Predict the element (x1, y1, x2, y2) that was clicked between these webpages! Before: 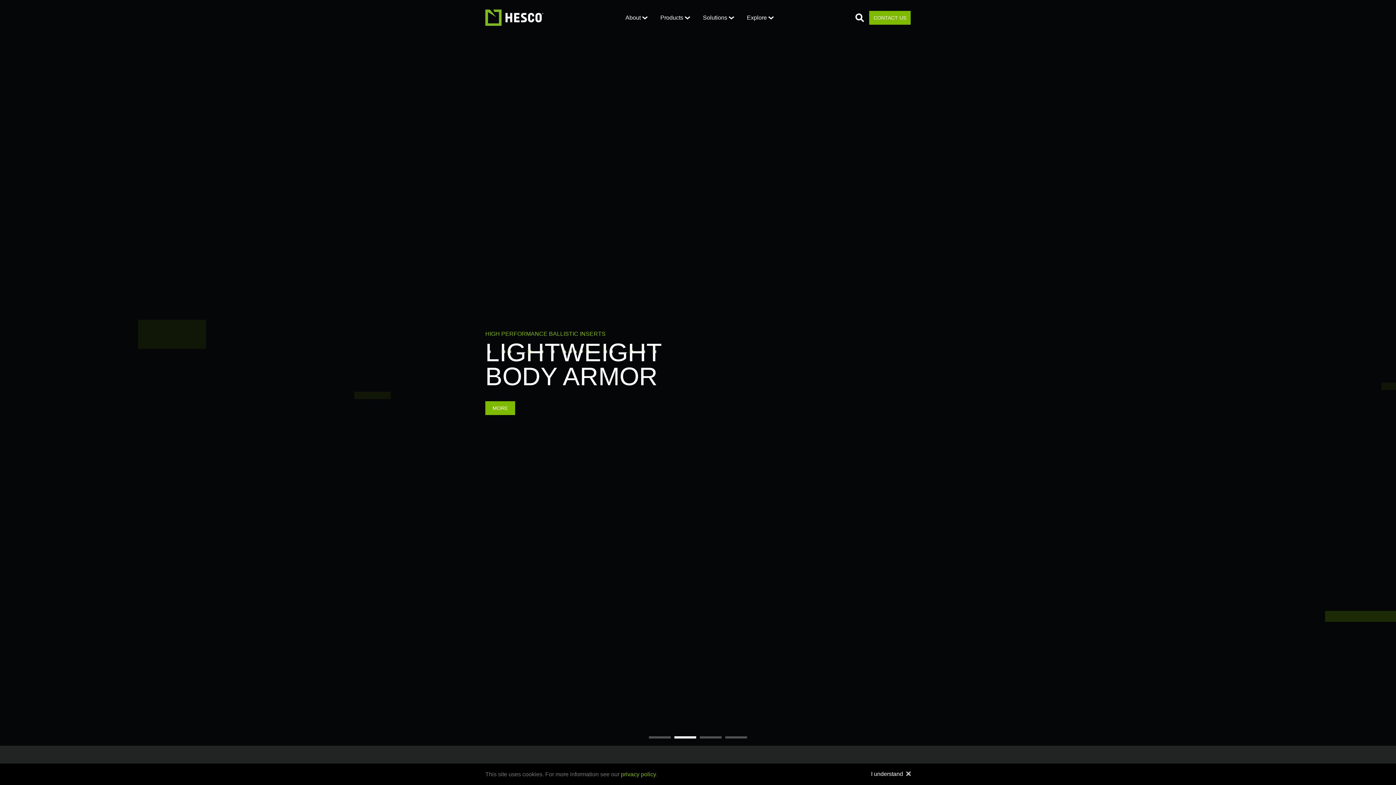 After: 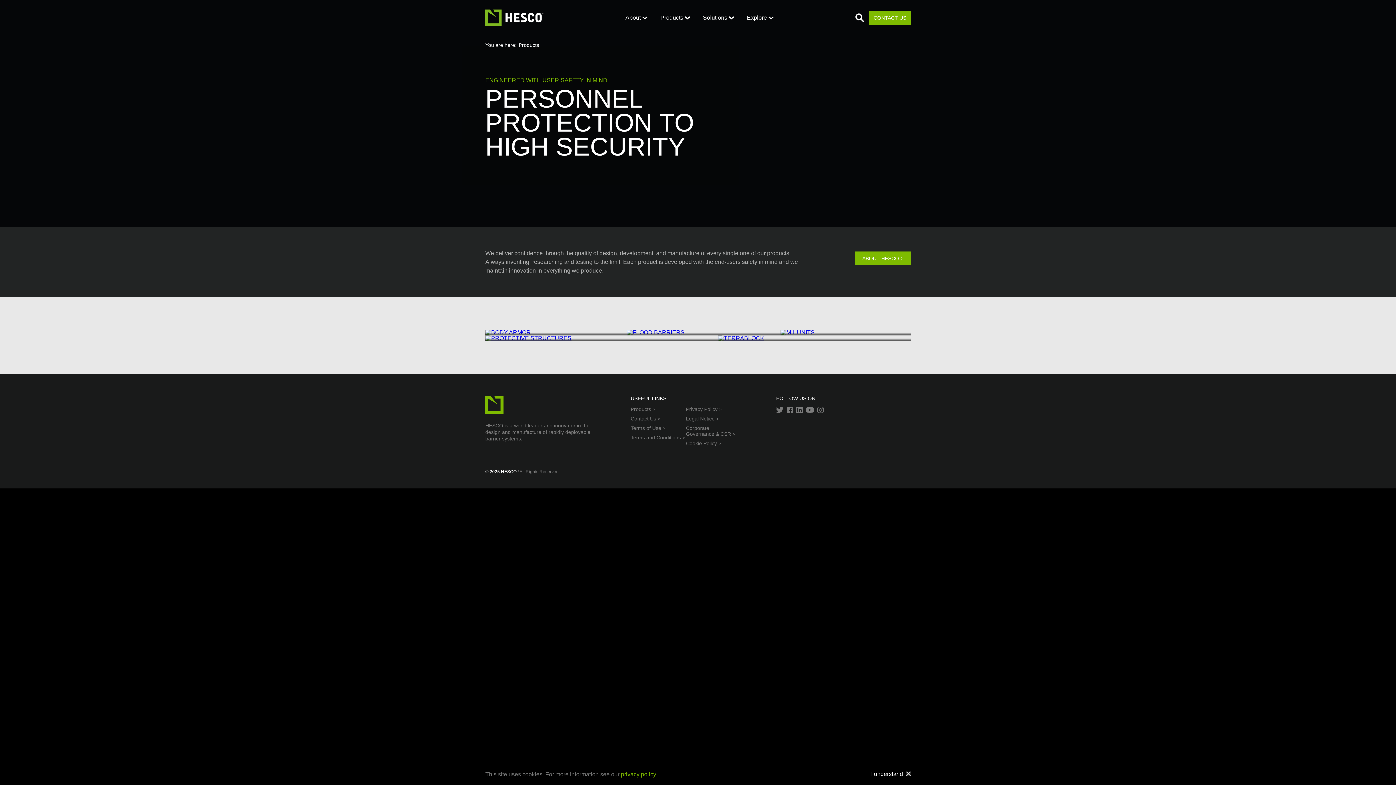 Action: label: Products bbox: (660, 14, 687, 20)